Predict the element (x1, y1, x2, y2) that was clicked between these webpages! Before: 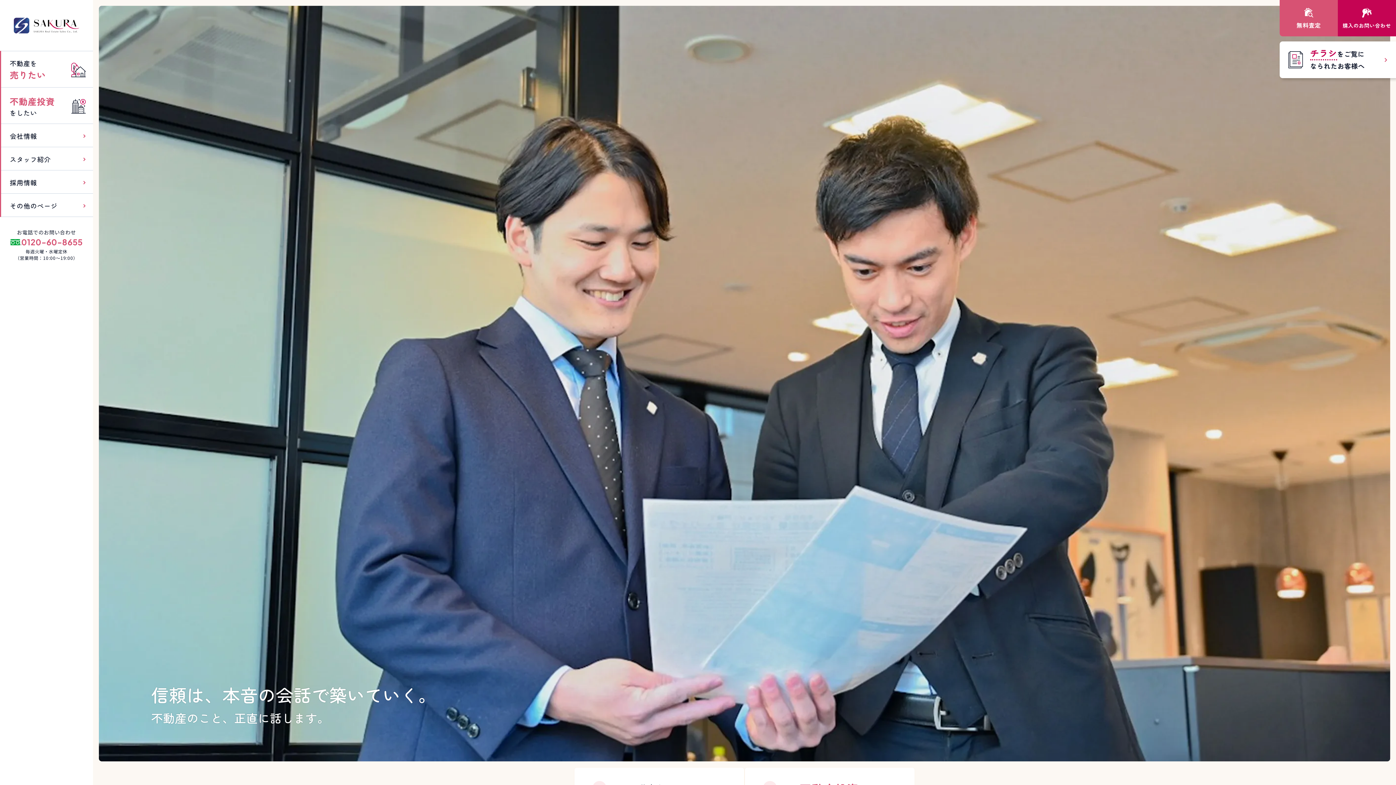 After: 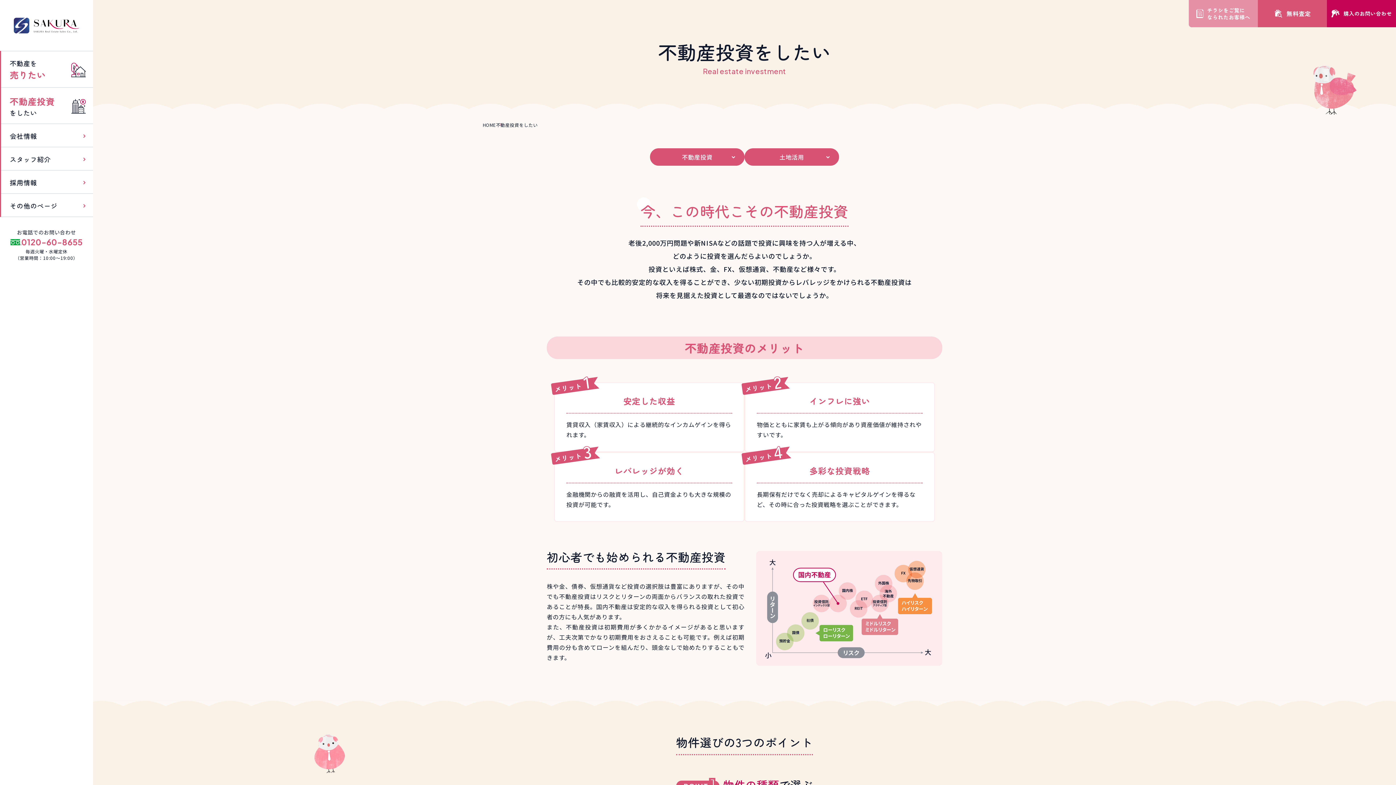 Action: label: 不動産投資
をしたい bbox: (1, 87, 93, 123)